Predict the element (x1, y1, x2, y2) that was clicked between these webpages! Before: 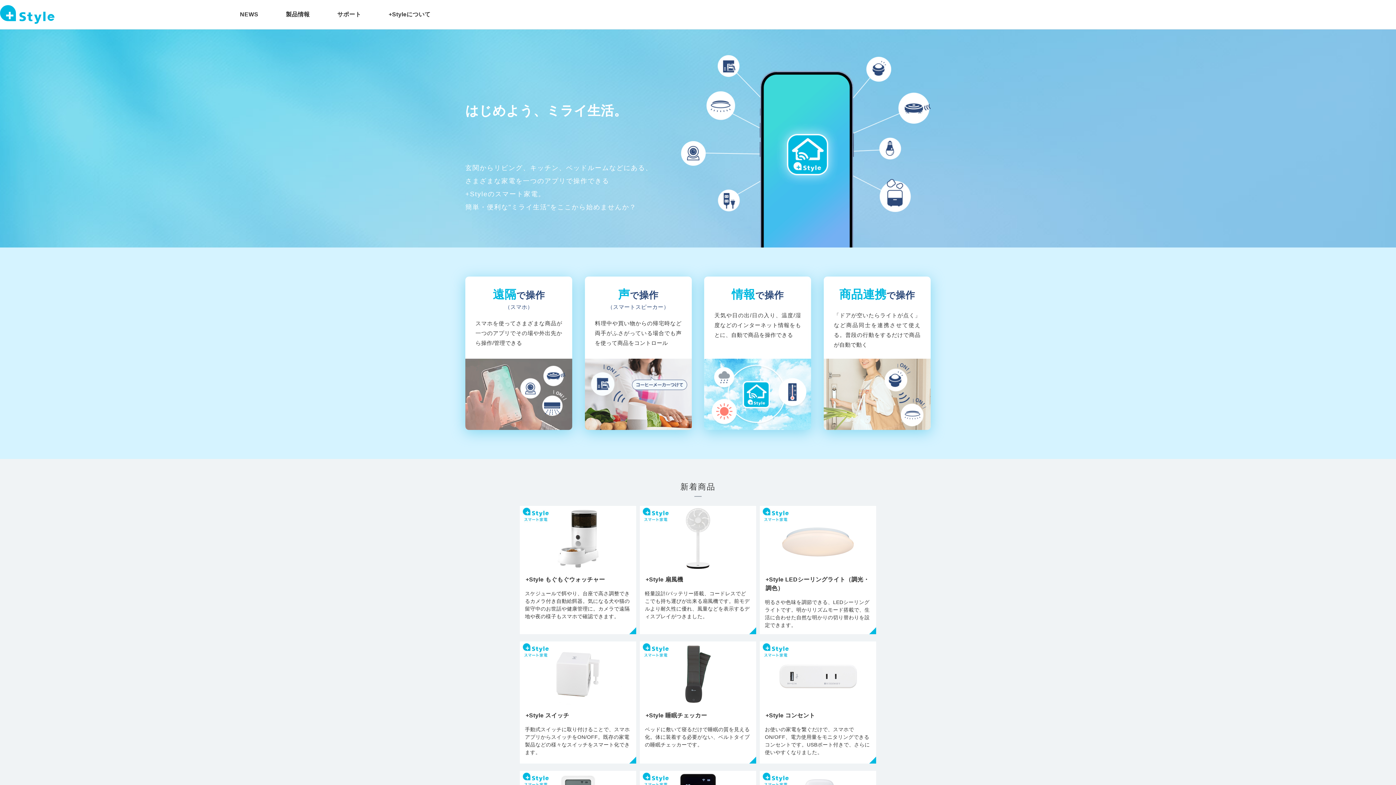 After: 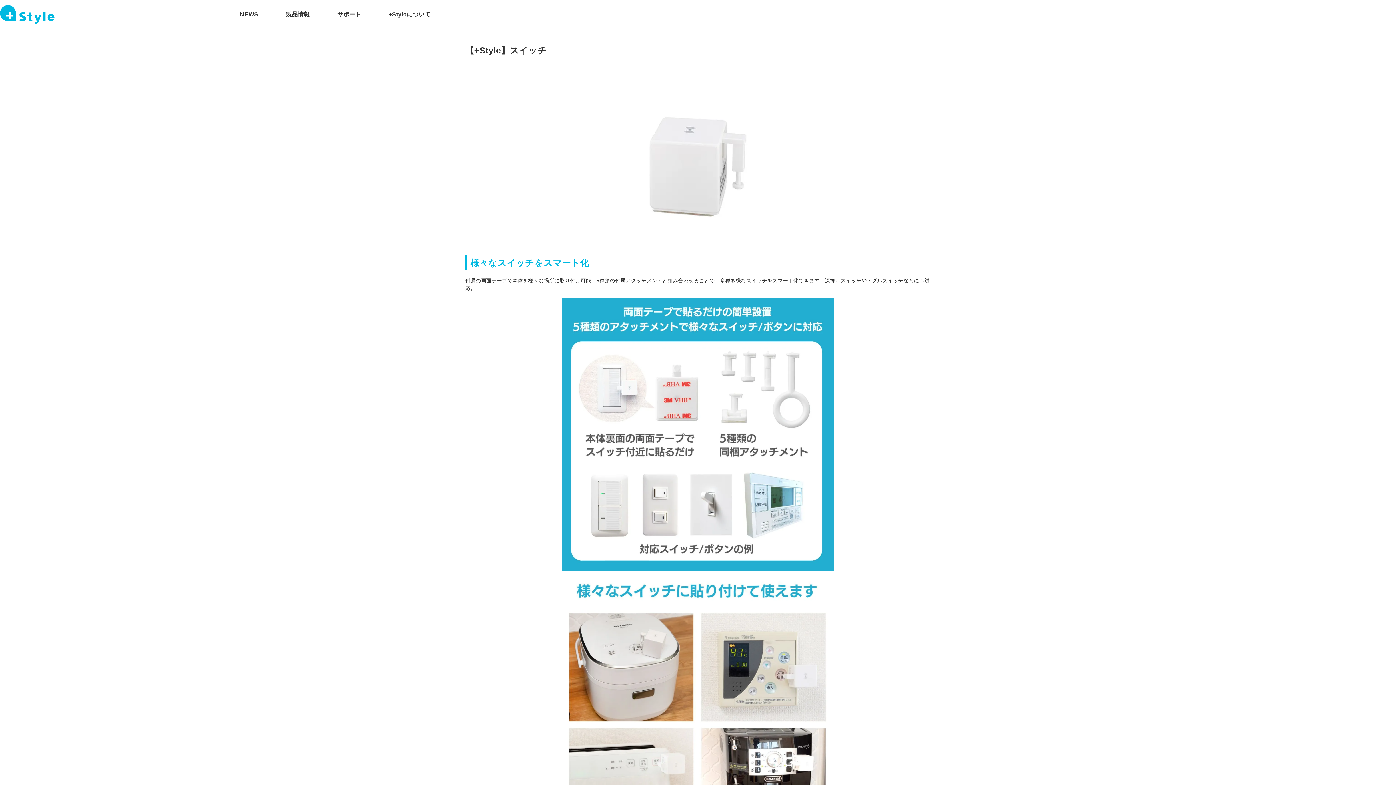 Action: label: +Style スイッチ
手動式スイッチに取り付けることで、スマホアプリからスイッチをON/OFF。既存の家電製品などの様々なスイッチをスマート化できます。 bbox: (520, 641, 636, 764)